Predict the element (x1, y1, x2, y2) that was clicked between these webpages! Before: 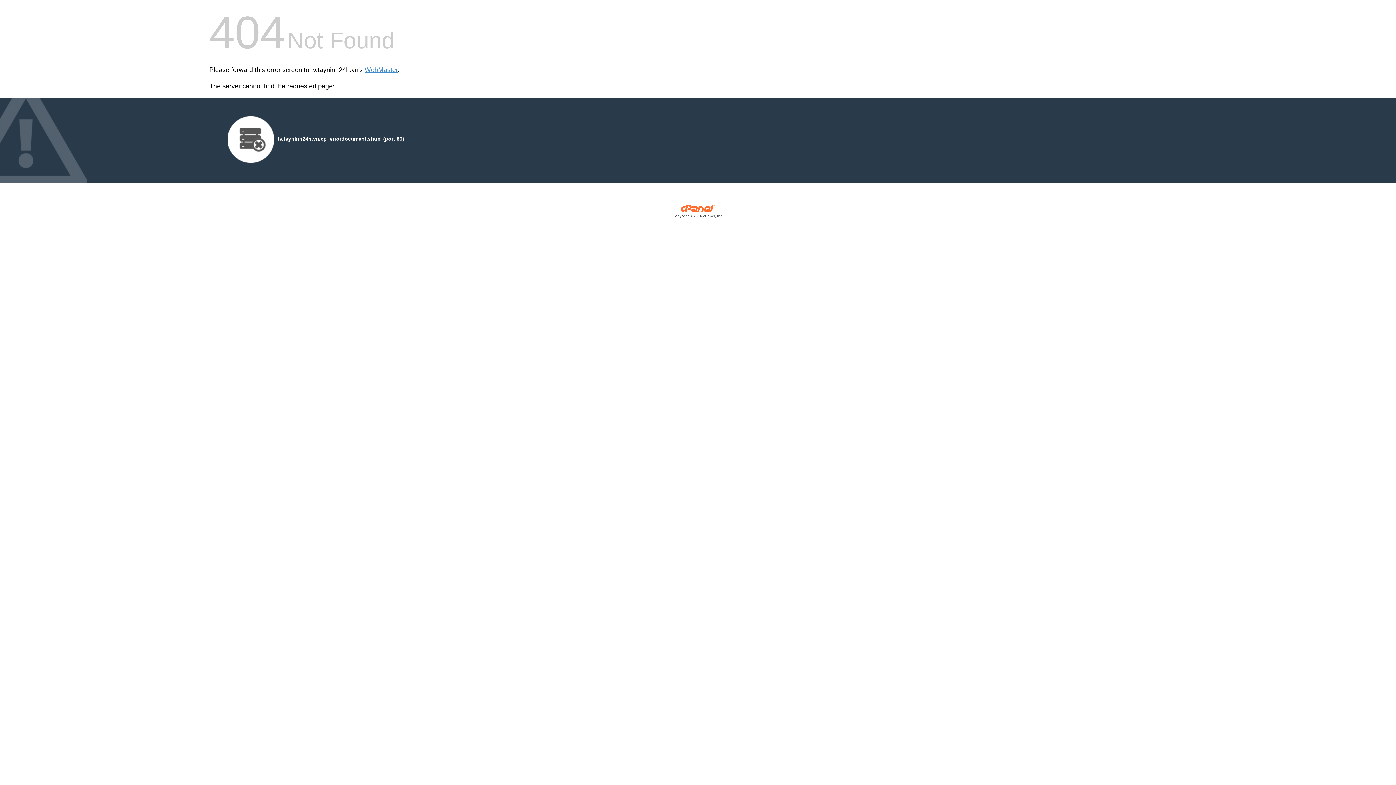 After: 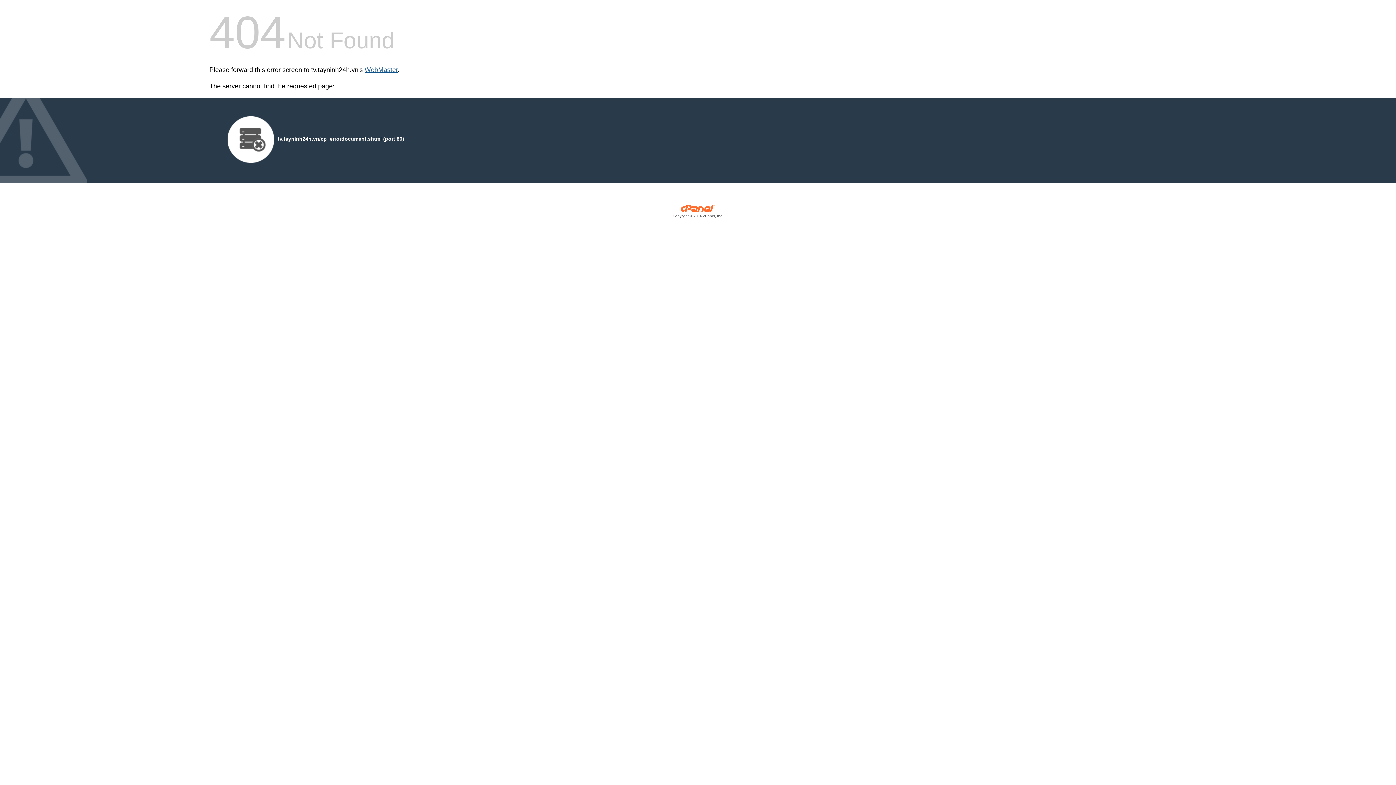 Action: bbox: (364, 66, 397, 73) label: WebMaster